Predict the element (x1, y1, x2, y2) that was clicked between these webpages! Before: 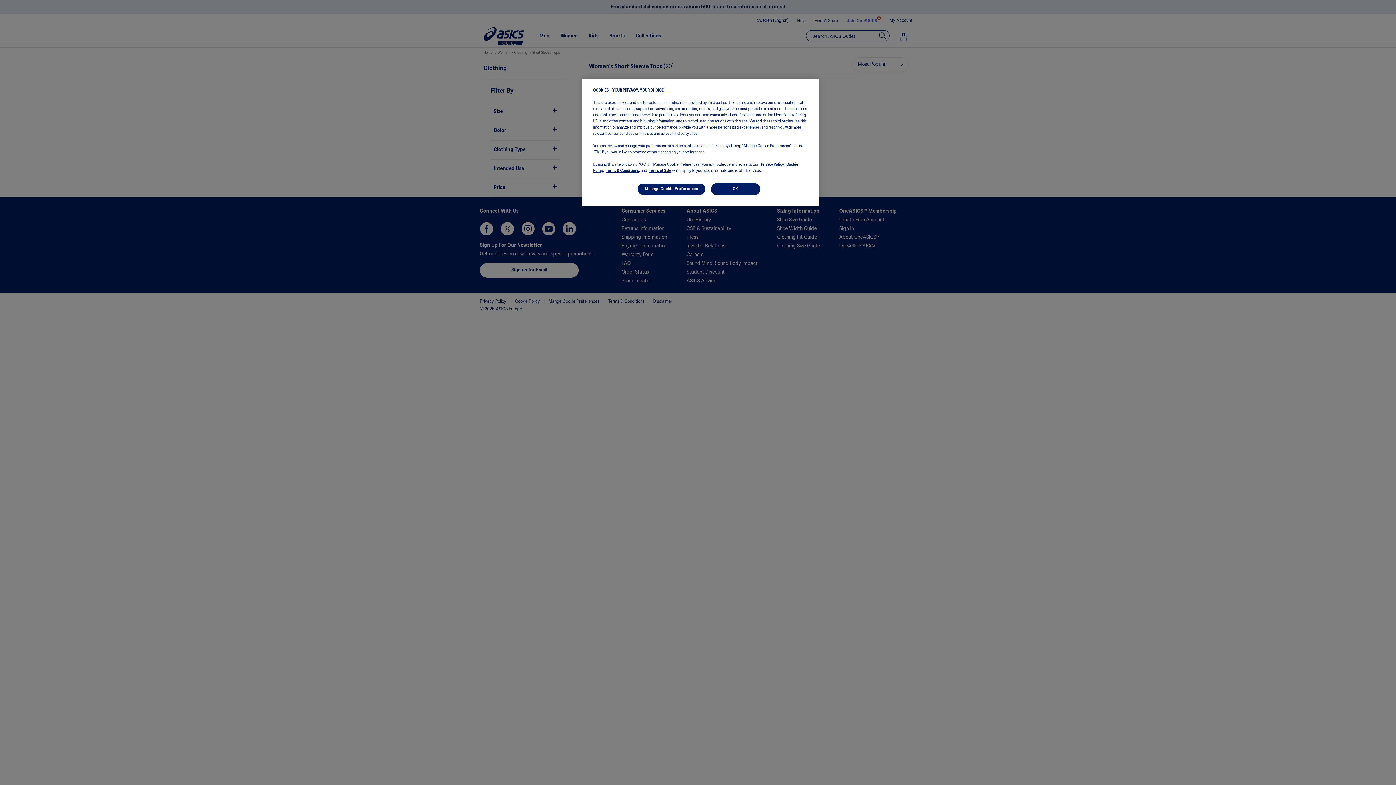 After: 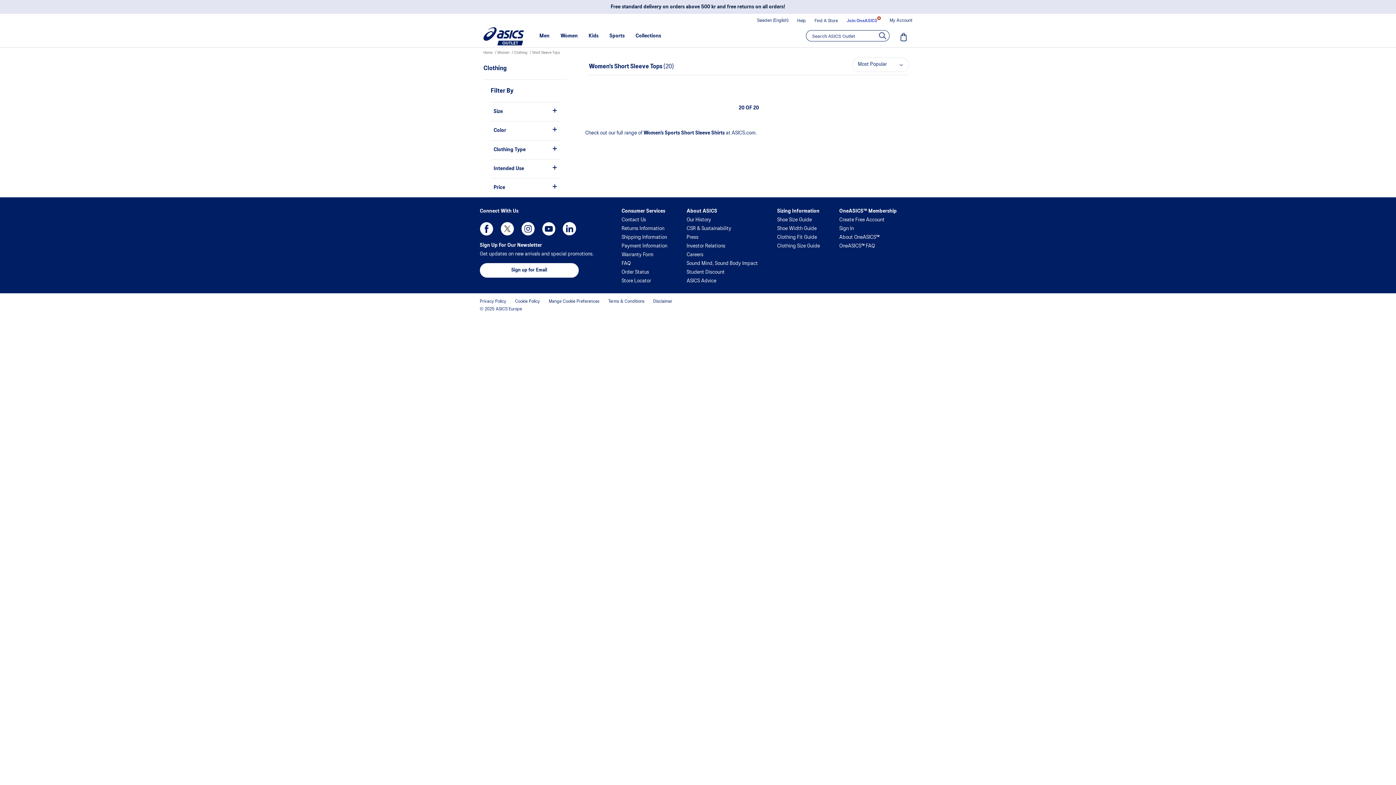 Action: bbox: (711, 183, 760, 195) label: OK